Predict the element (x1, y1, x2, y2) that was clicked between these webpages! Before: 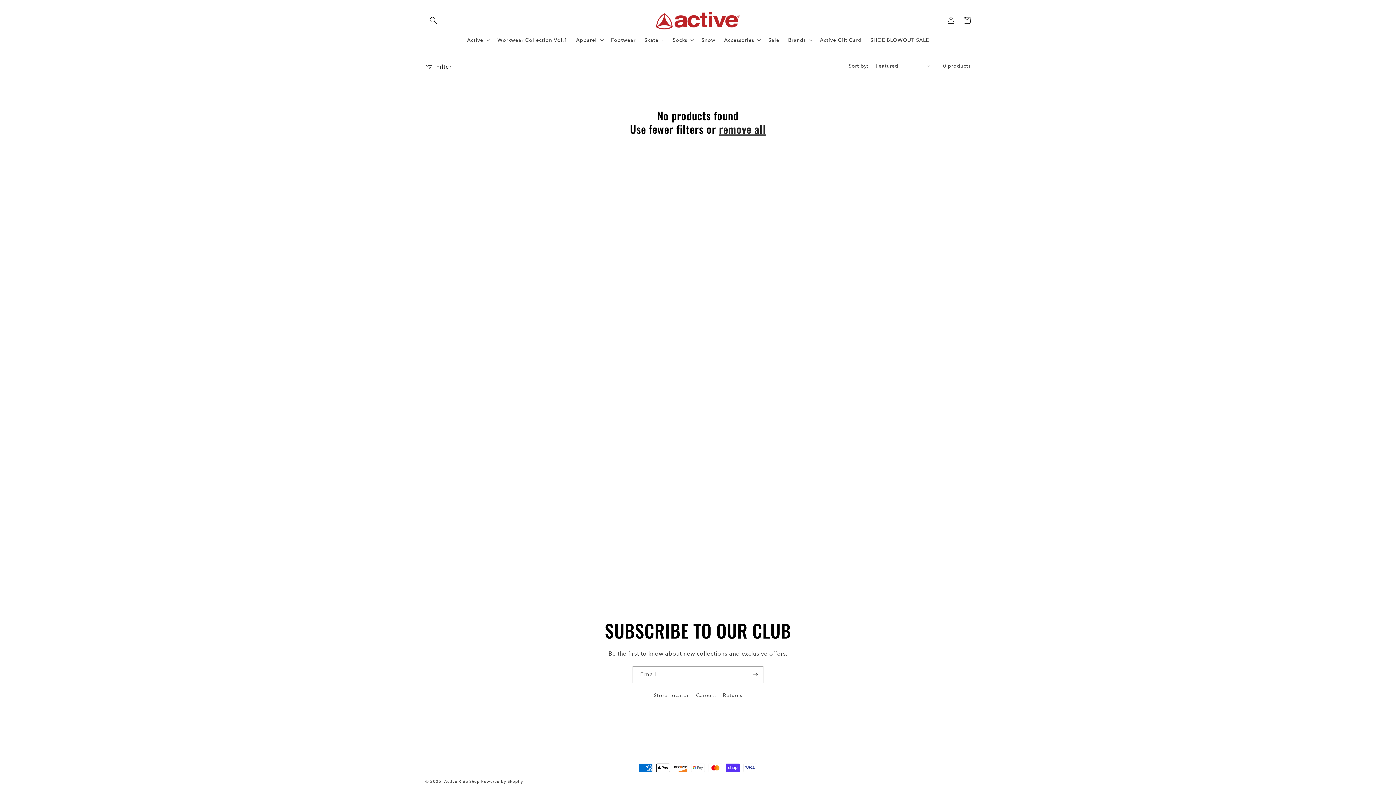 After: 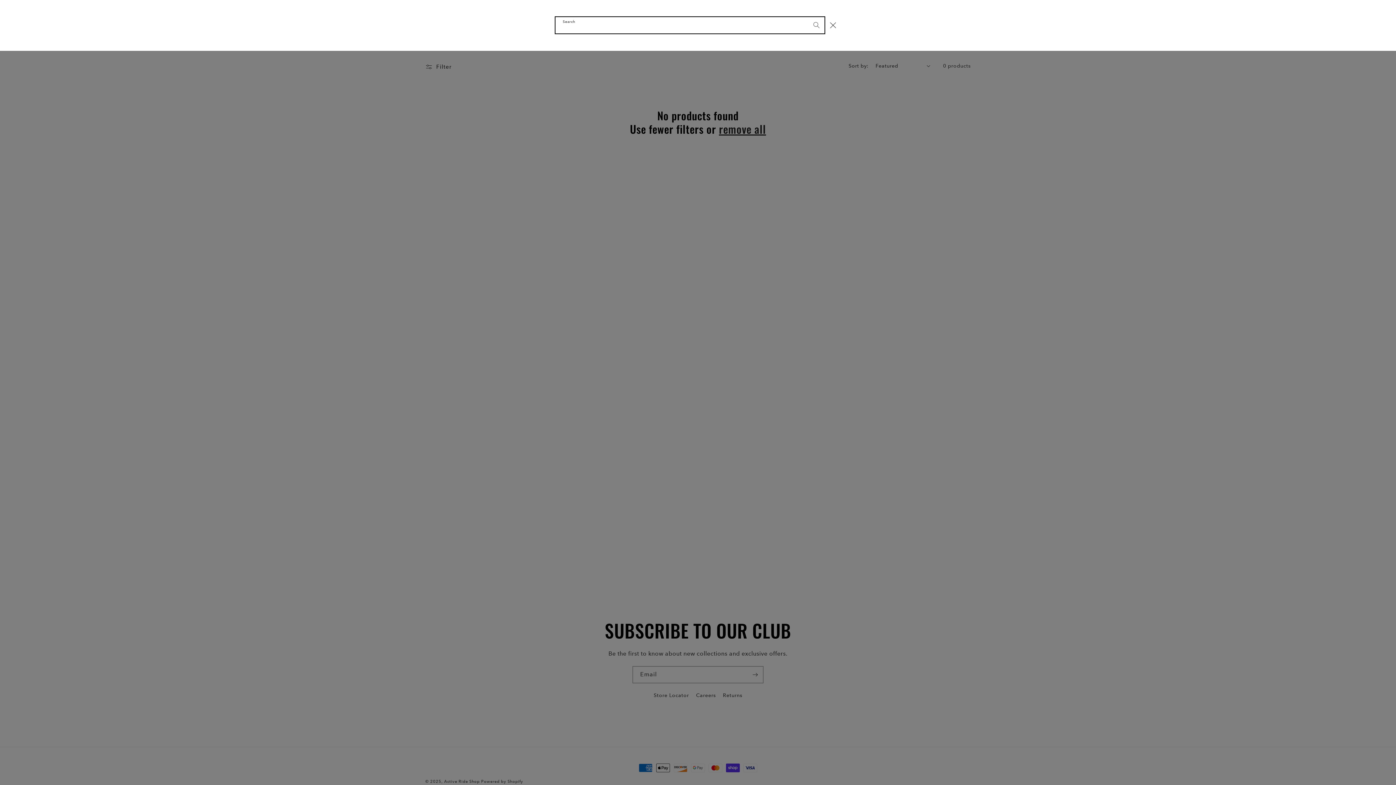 Action: label: Search bbox: (425, 12, 441, 28)